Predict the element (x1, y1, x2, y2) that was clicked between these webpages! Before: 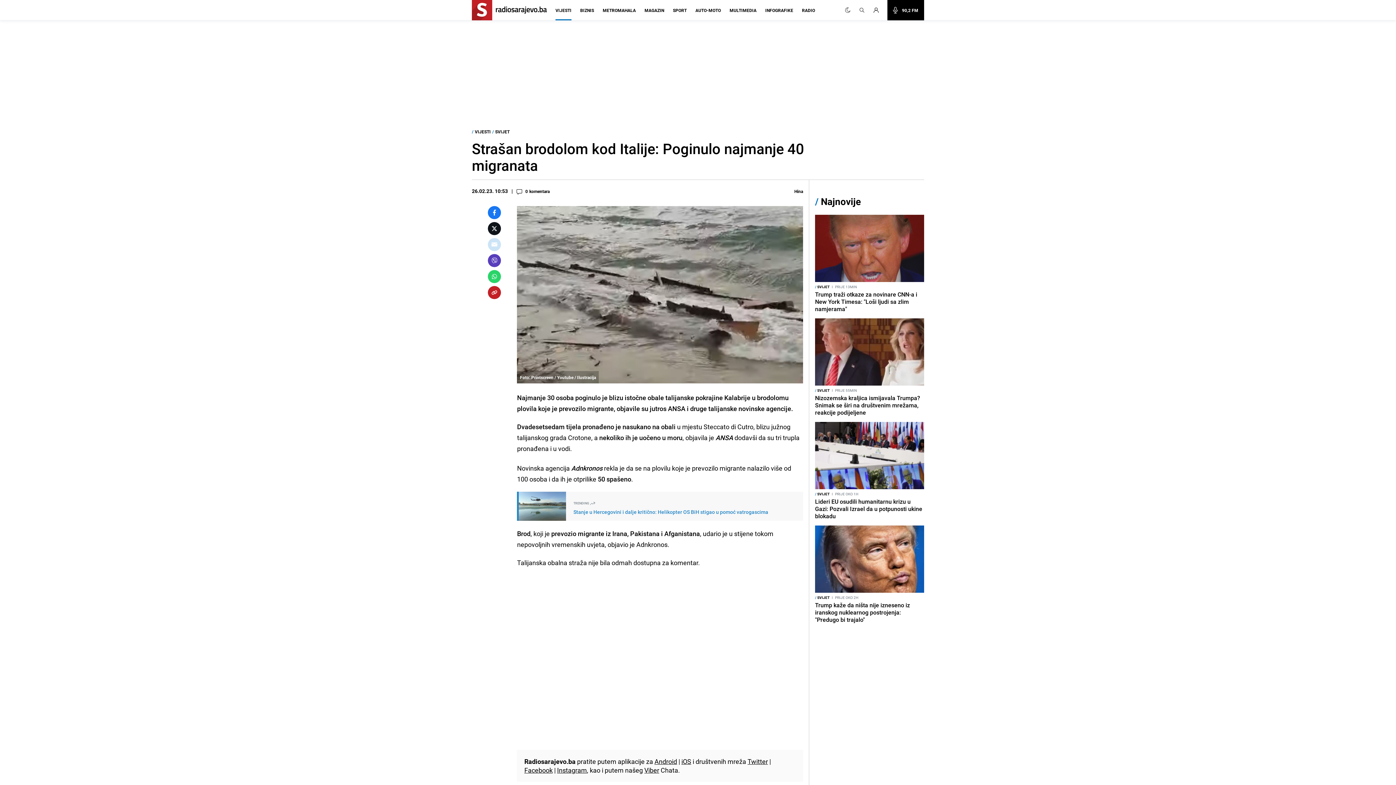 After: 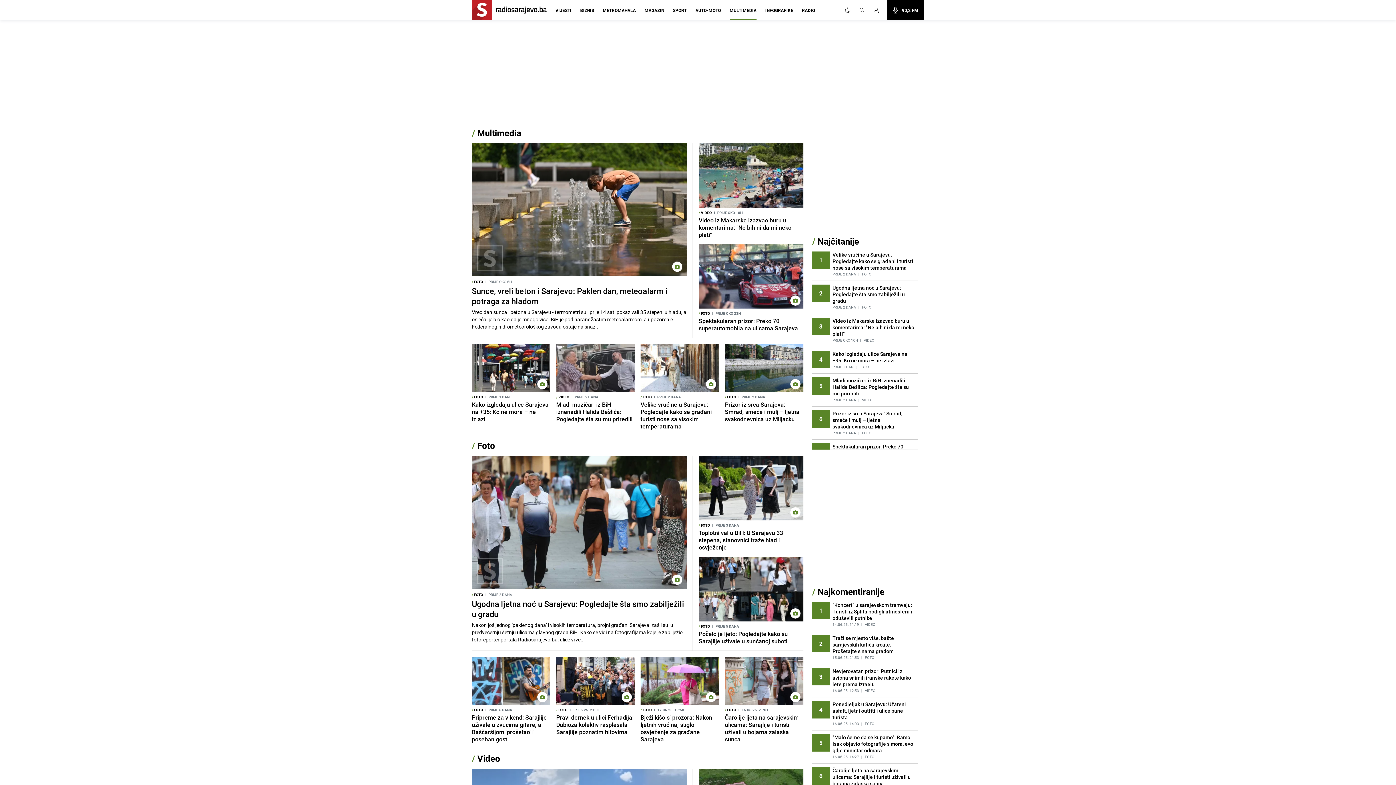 Action: label: MULTIMEDIA bbox: (729, 7, 756, 20)